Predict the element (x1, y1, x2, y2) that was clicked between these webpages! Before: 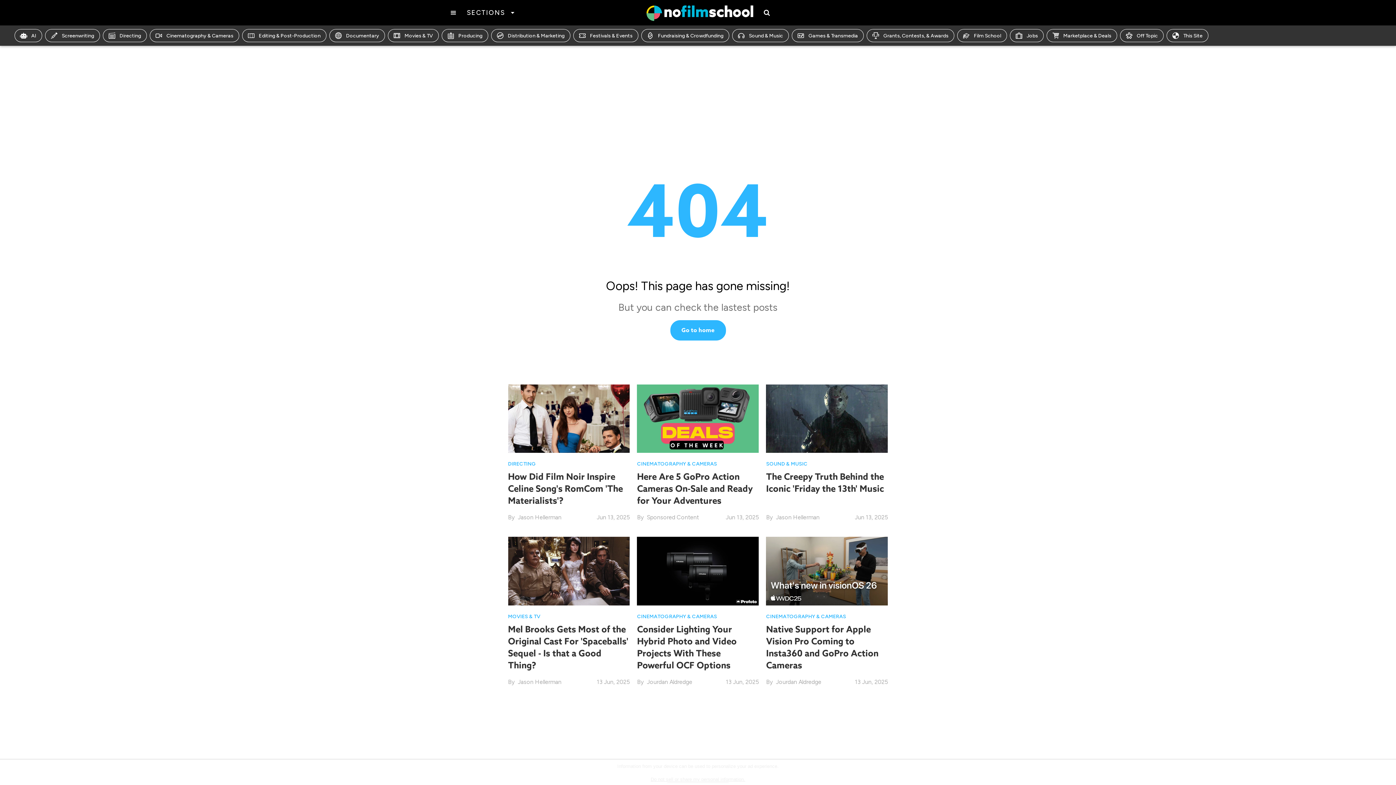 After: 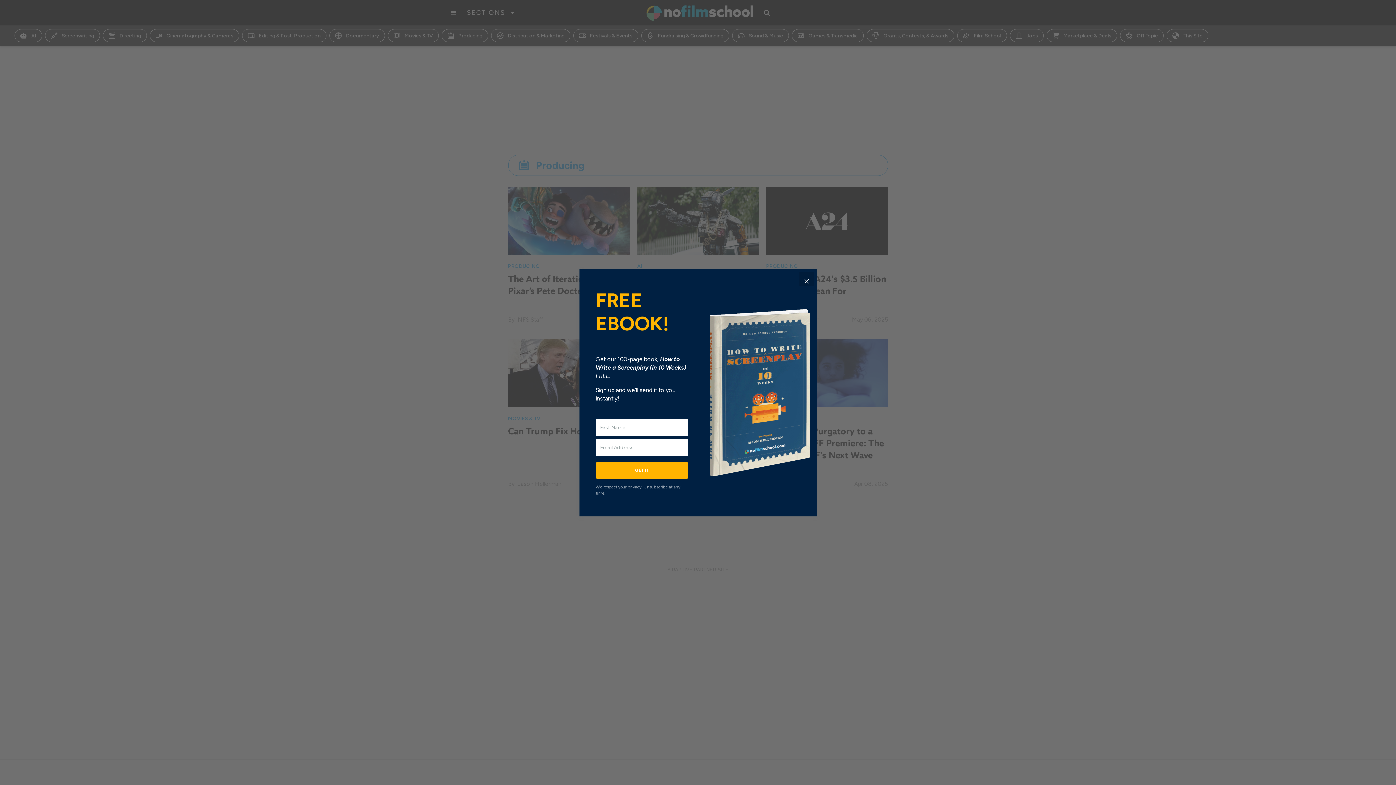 Action: bbox: (441, 29, 488, 42) label: Producing